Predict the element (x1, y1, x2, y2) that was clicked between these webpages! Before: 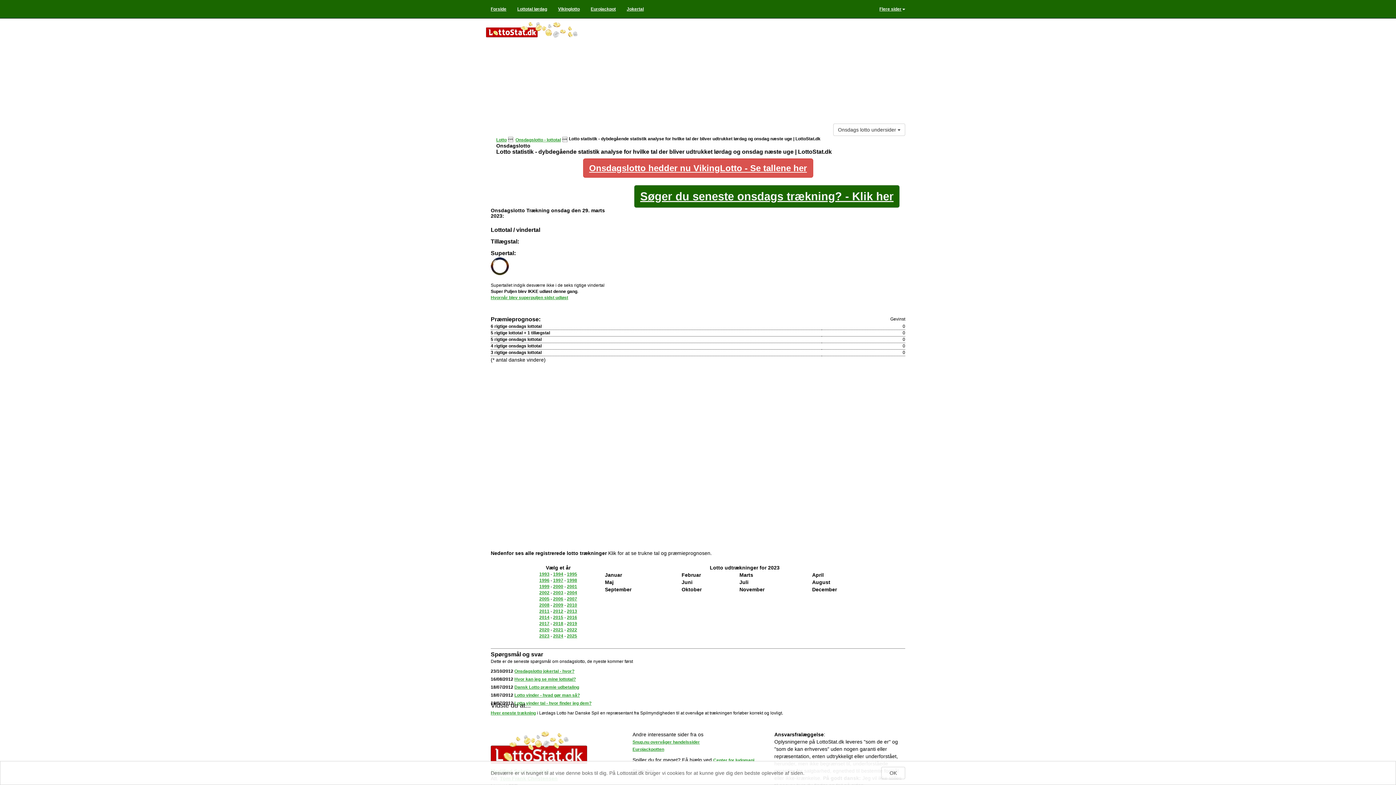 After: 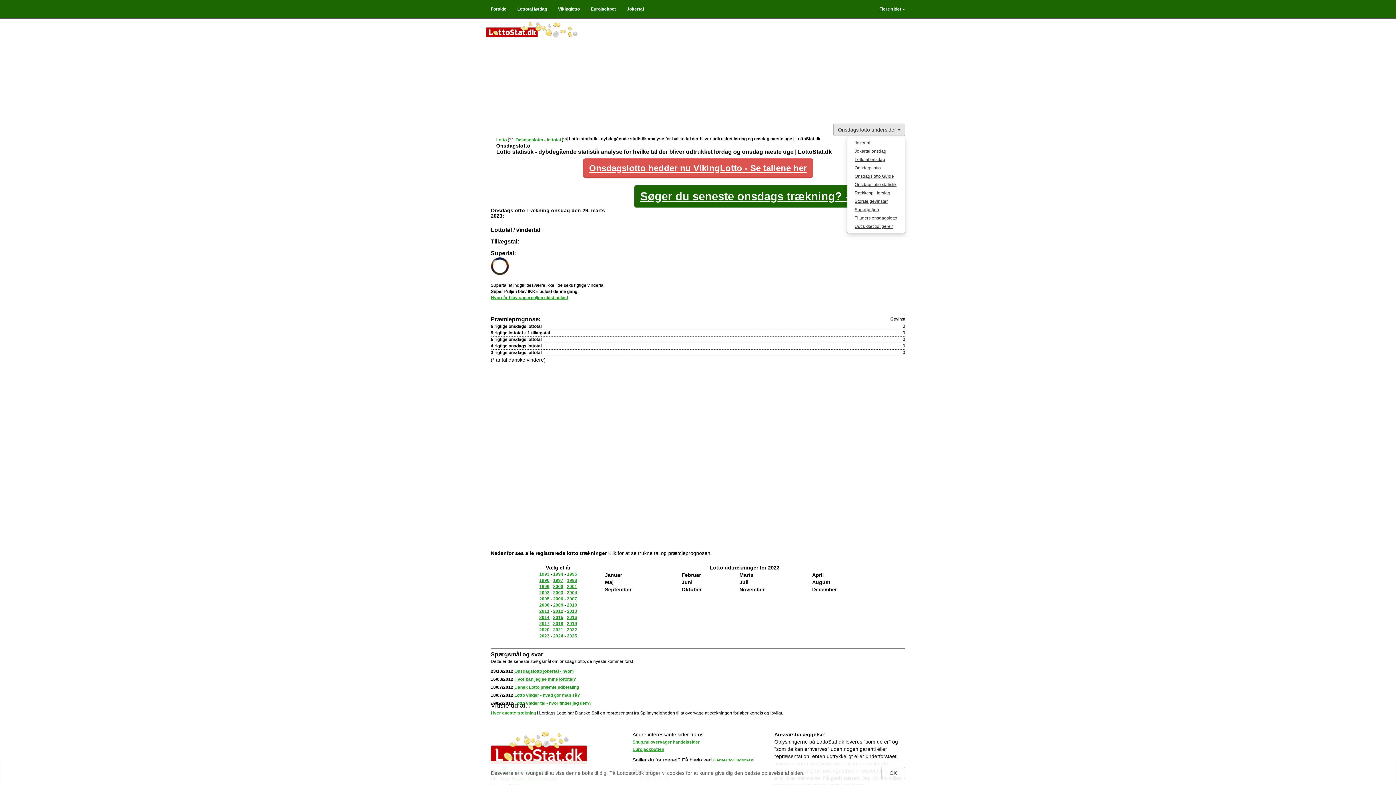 Action: bbox: (833, 123, 905, 136) label: Onsdags lotto undersider 